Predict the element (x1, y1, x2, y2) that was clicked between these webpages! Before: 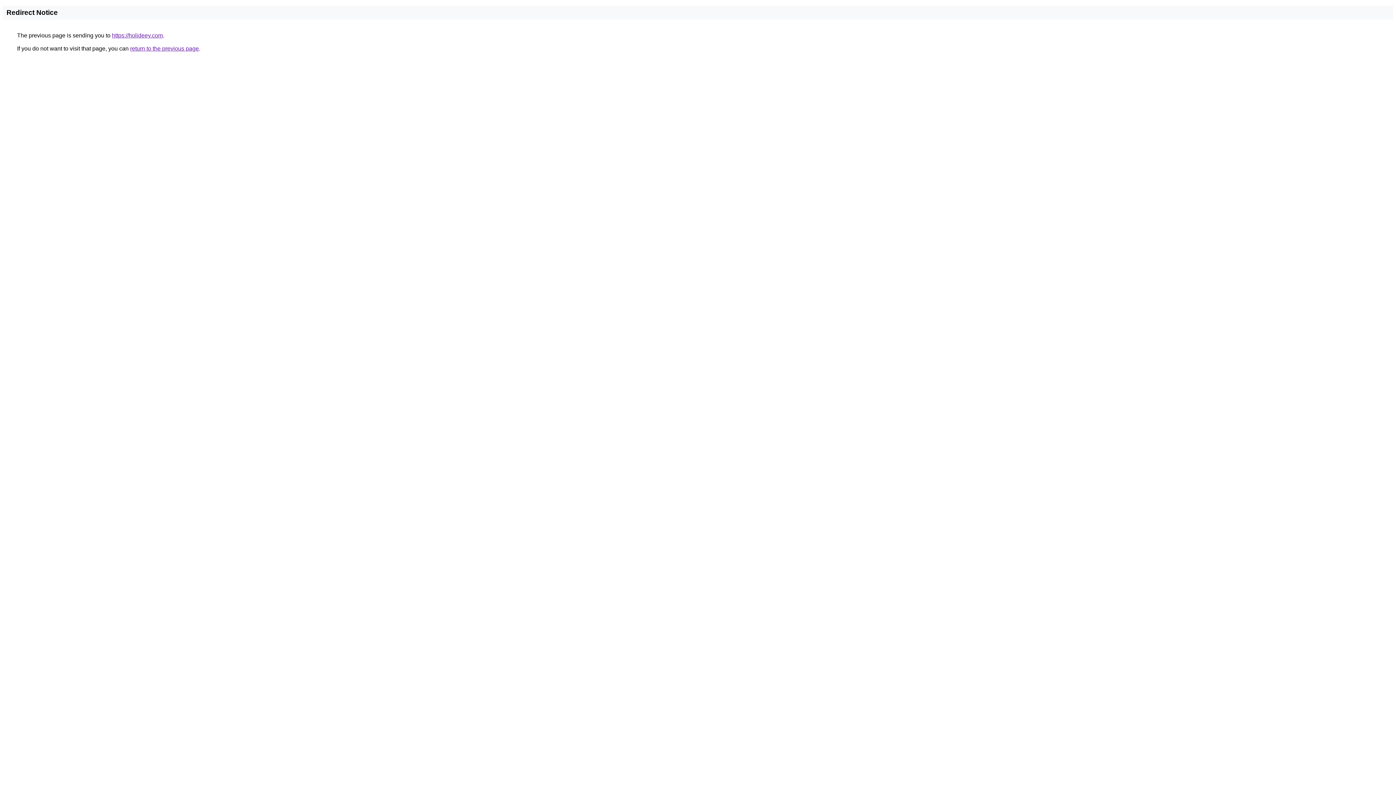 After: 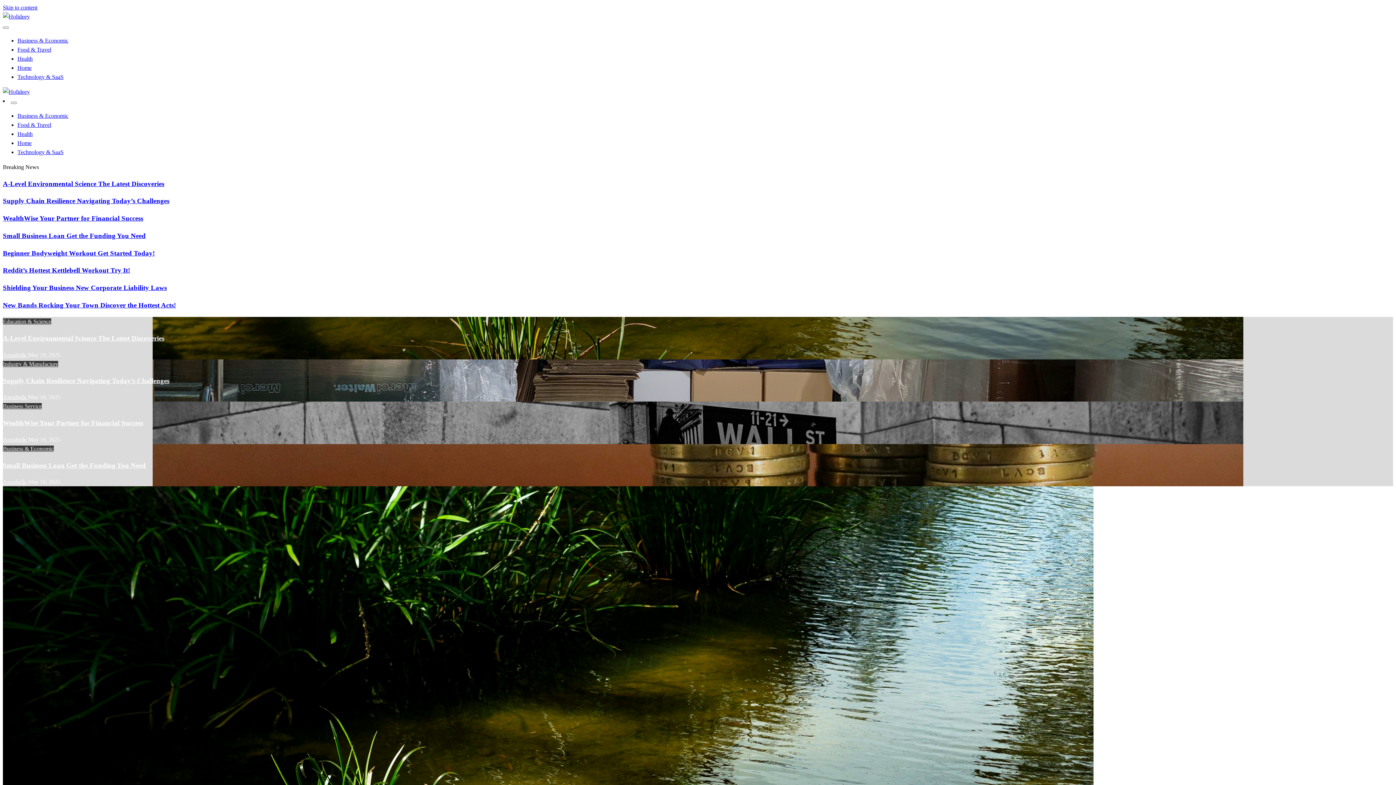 Action: label: https://holideey.com bbox: (112, 32, 162, 38)